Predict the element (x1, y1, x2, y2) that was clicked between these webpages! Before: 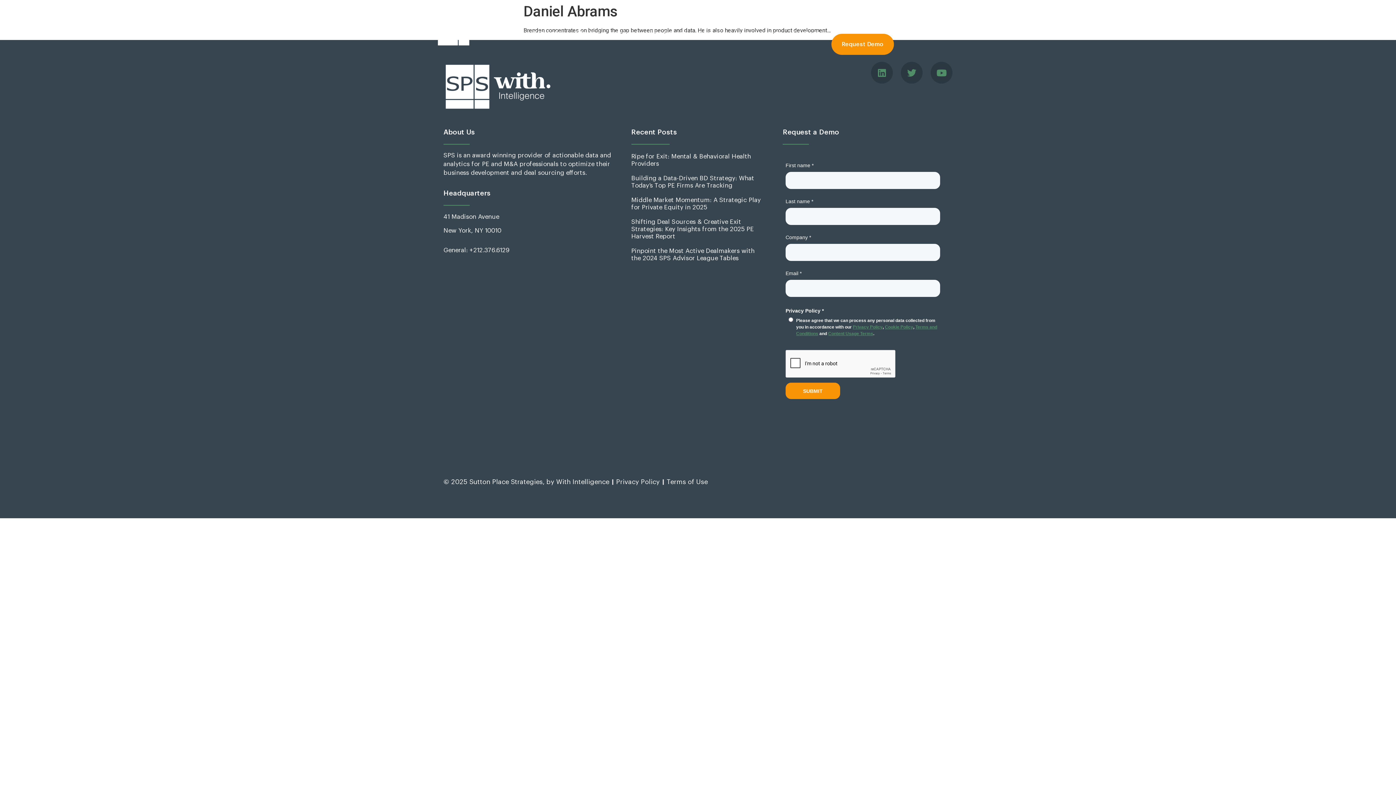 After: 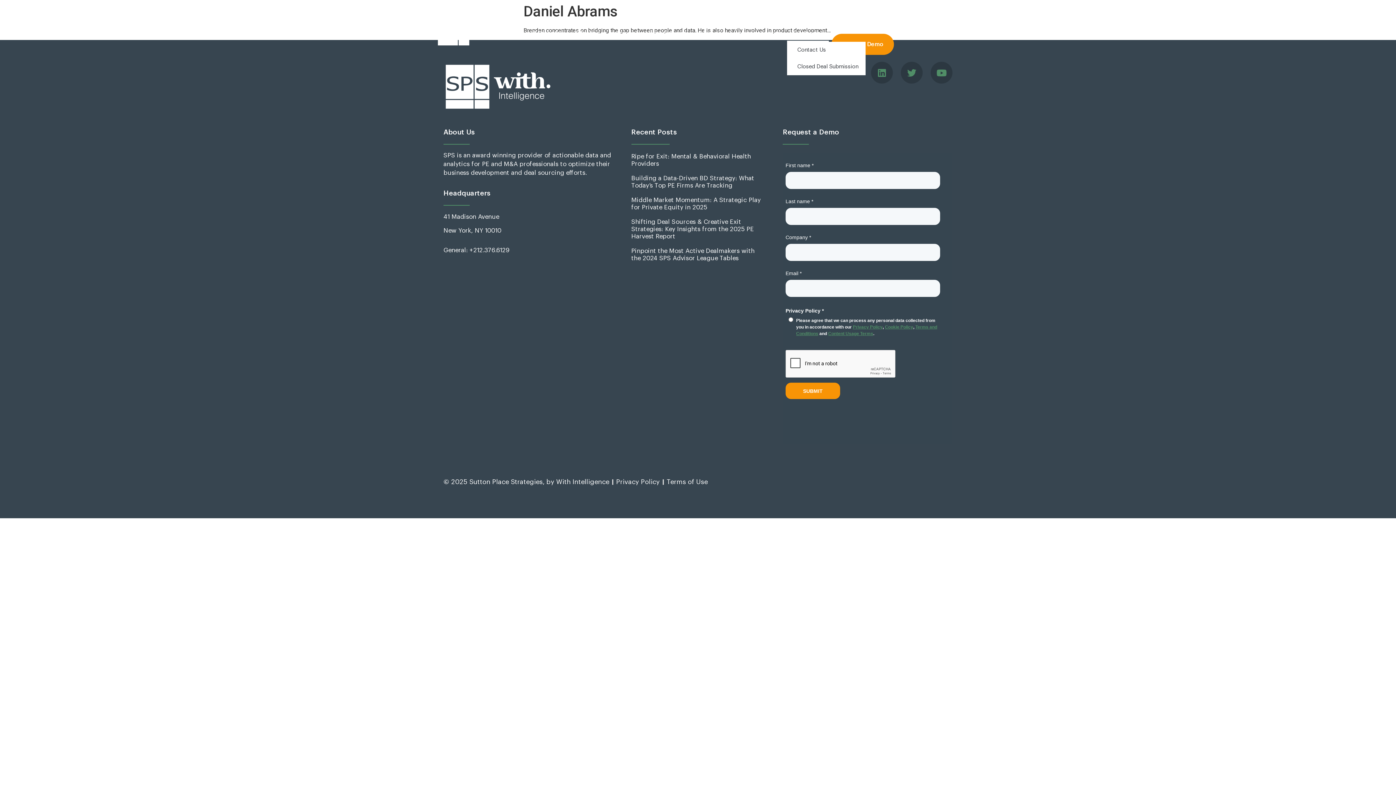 Action: label: Contact bbox: (787, 25, 829, 41)